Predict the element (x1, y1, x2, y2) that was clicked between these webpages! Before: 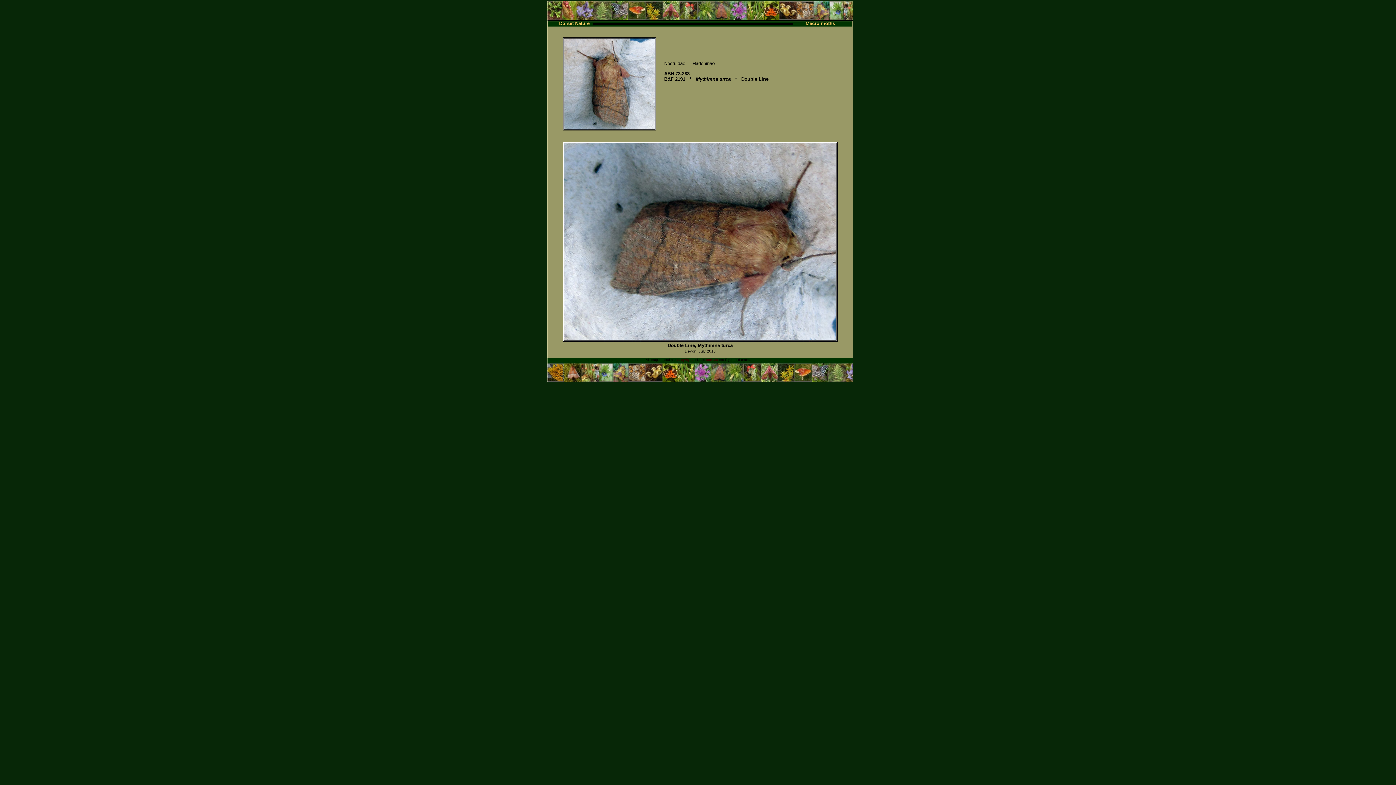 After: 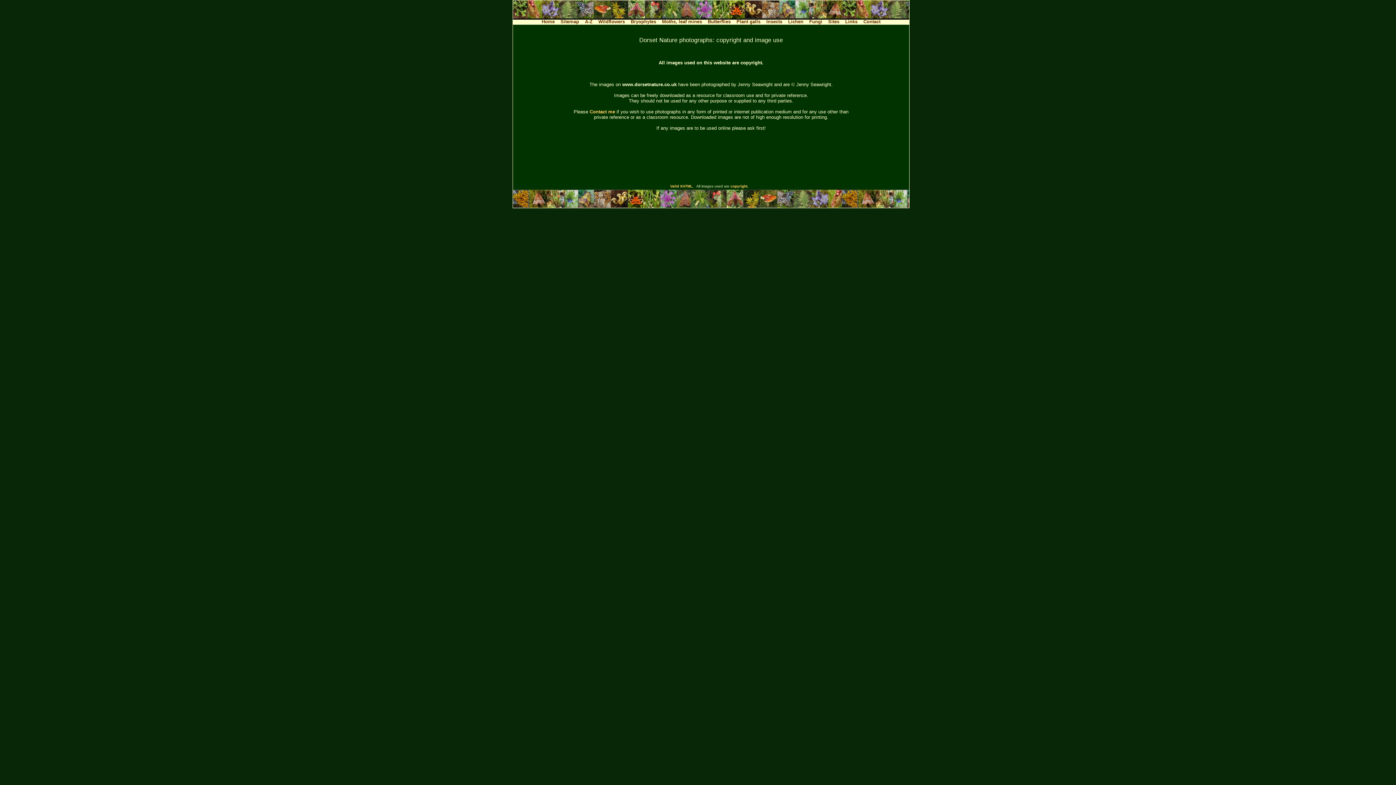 Action: label: copyright bbox: (676, 358, 692, 361)